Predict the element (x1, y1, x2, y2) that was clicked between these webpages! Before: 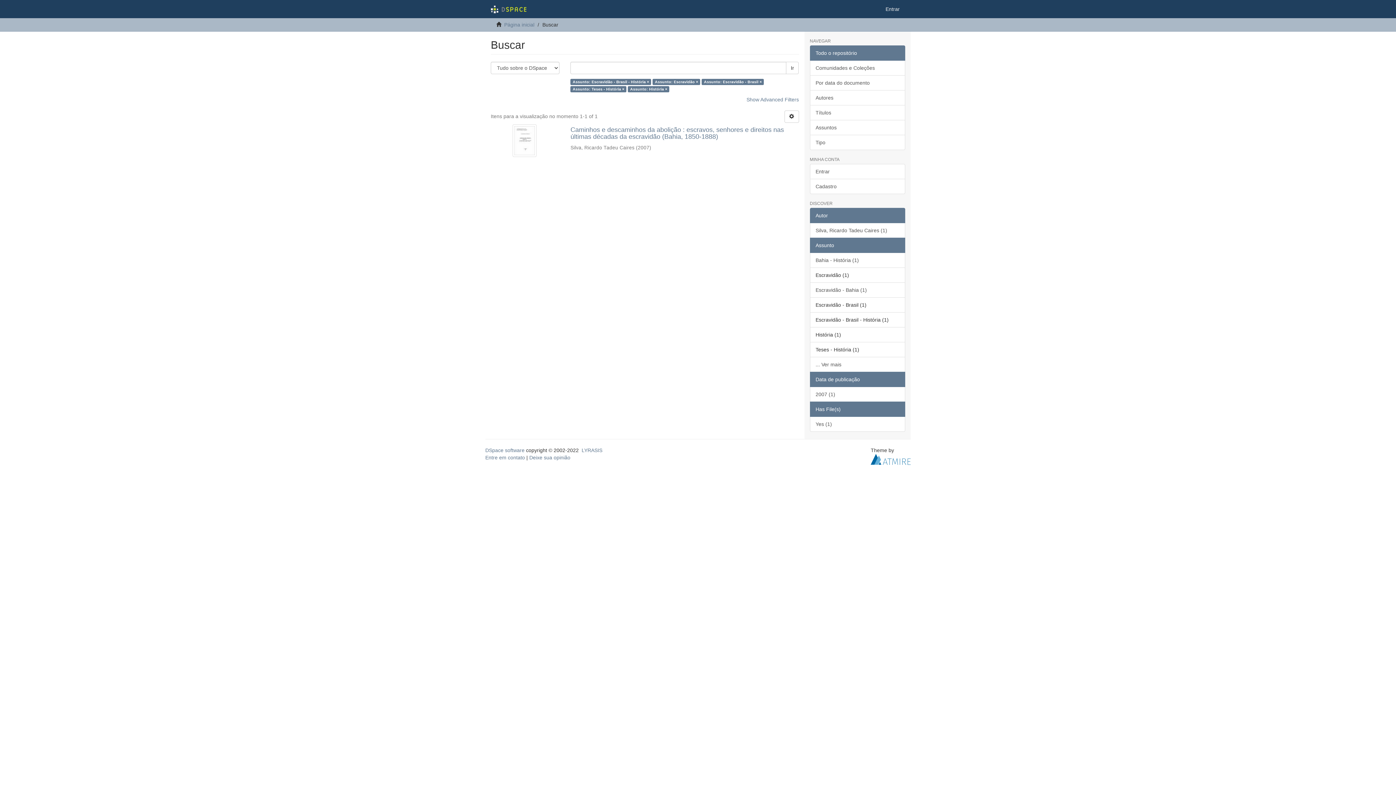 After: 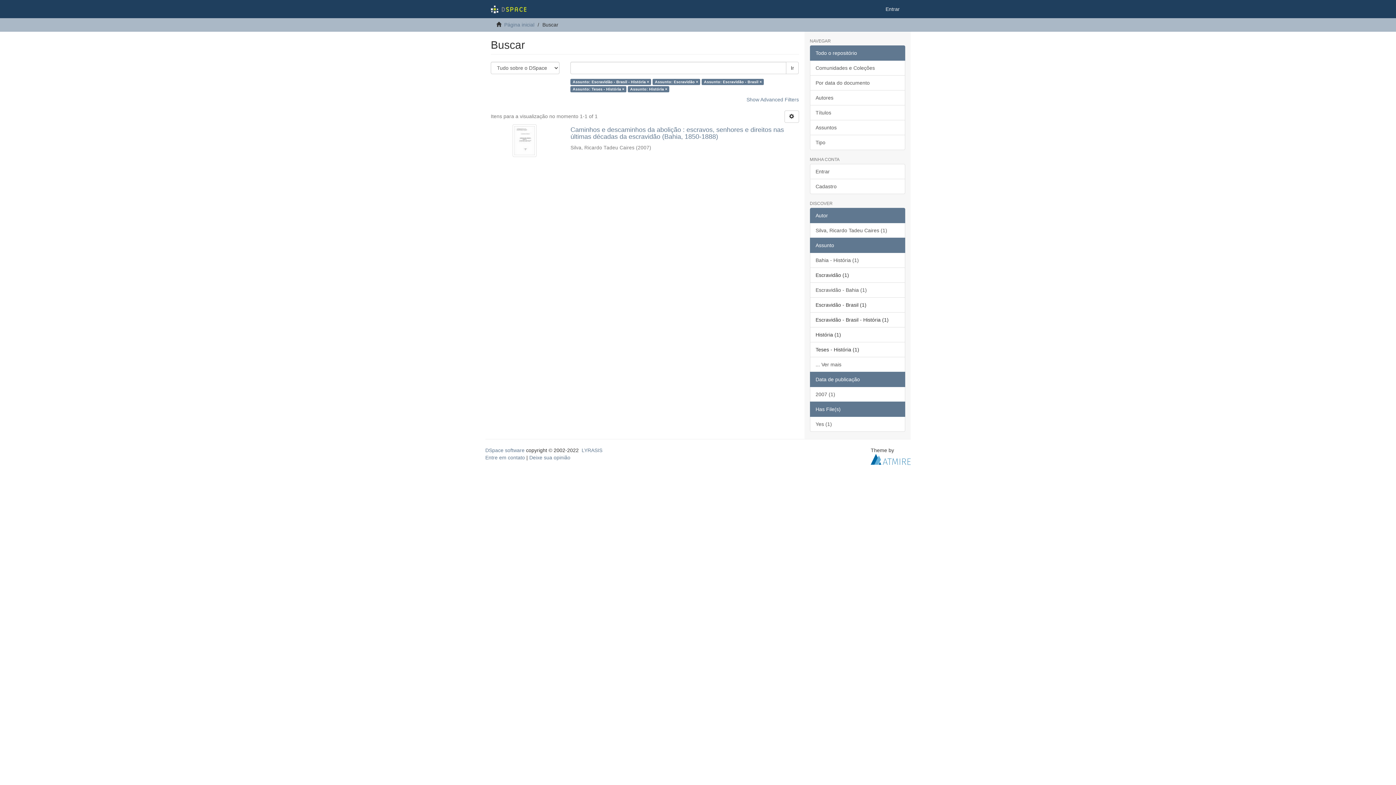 Action: bbox: (810, 237, 905, 253) label: Assunto